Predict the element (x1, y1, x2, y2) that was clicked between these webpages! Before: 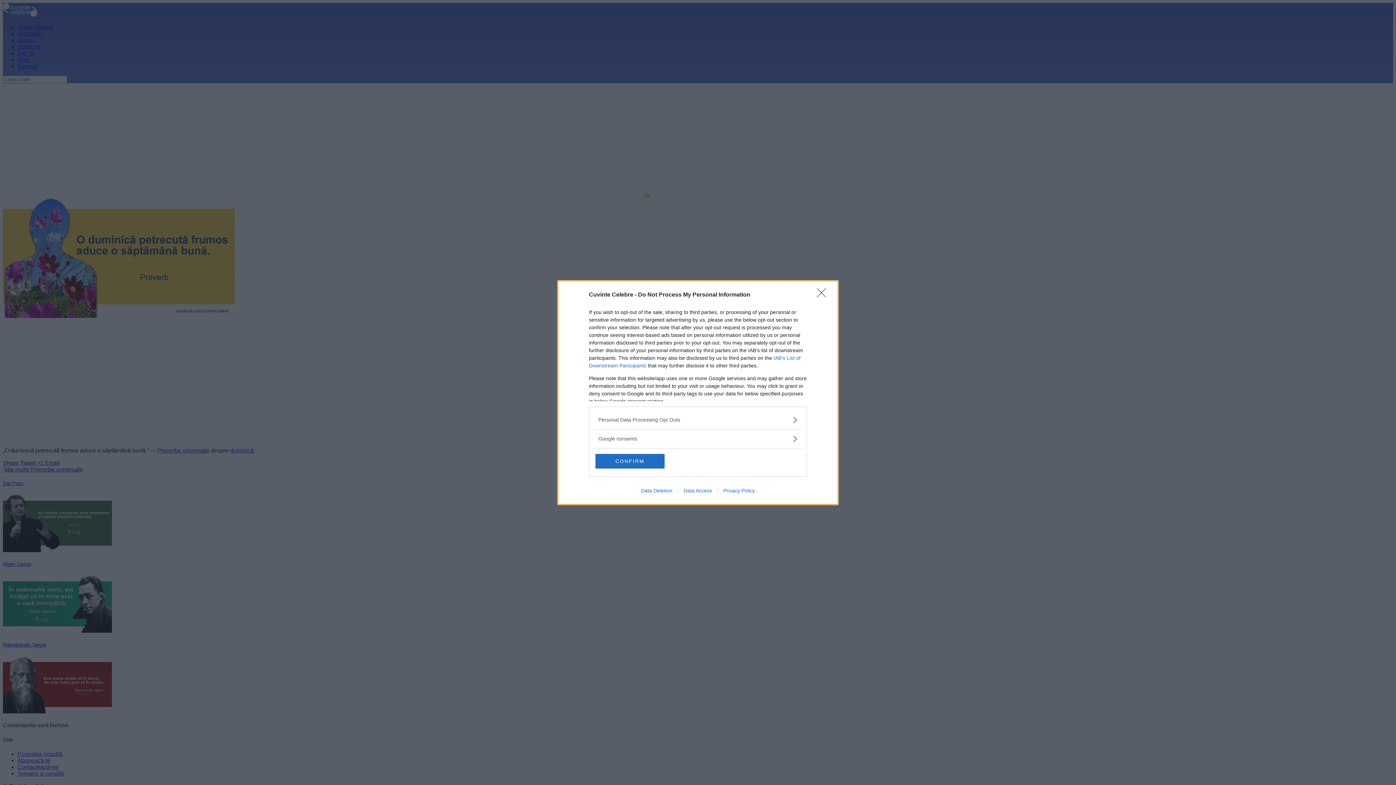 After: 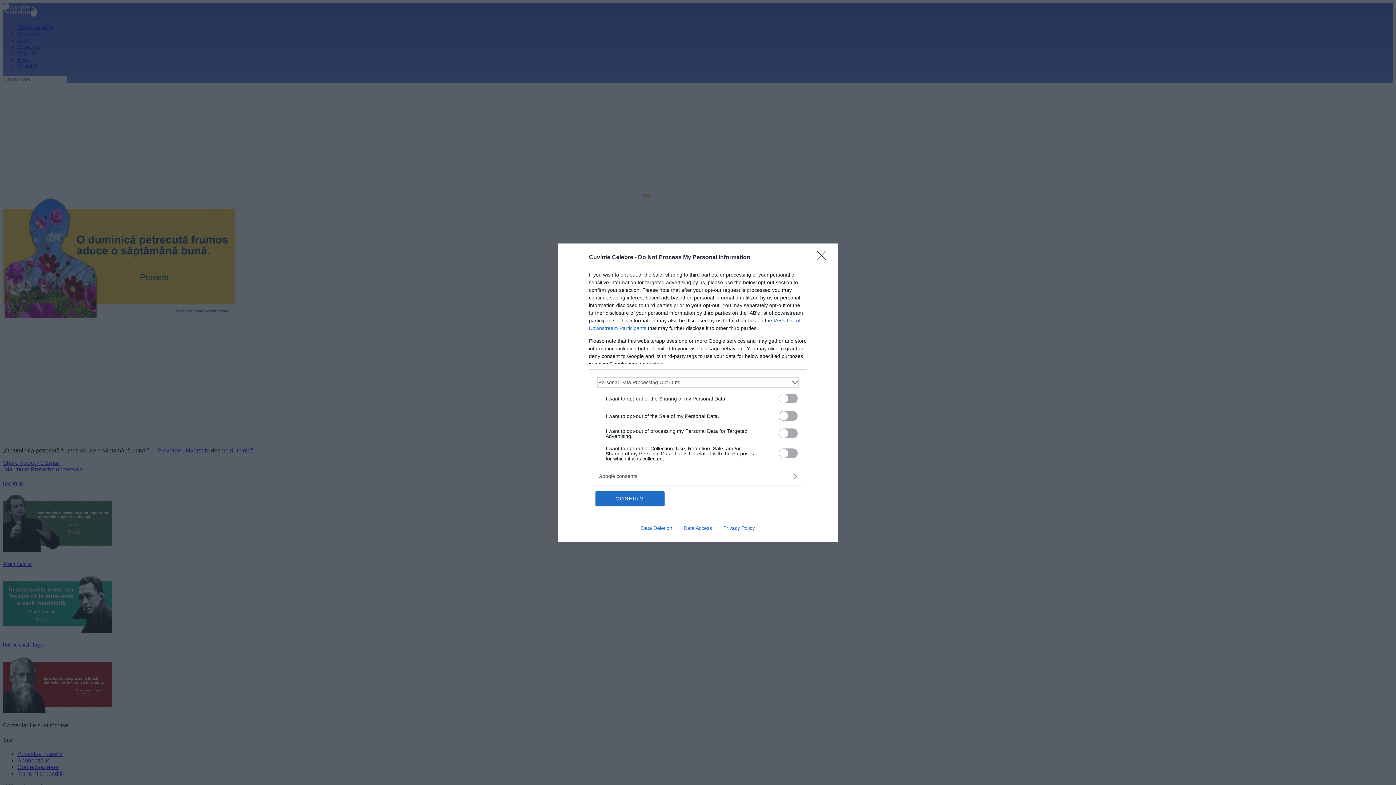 Action: bbox: (598, 416, 797, 423) label: Opt-Outs